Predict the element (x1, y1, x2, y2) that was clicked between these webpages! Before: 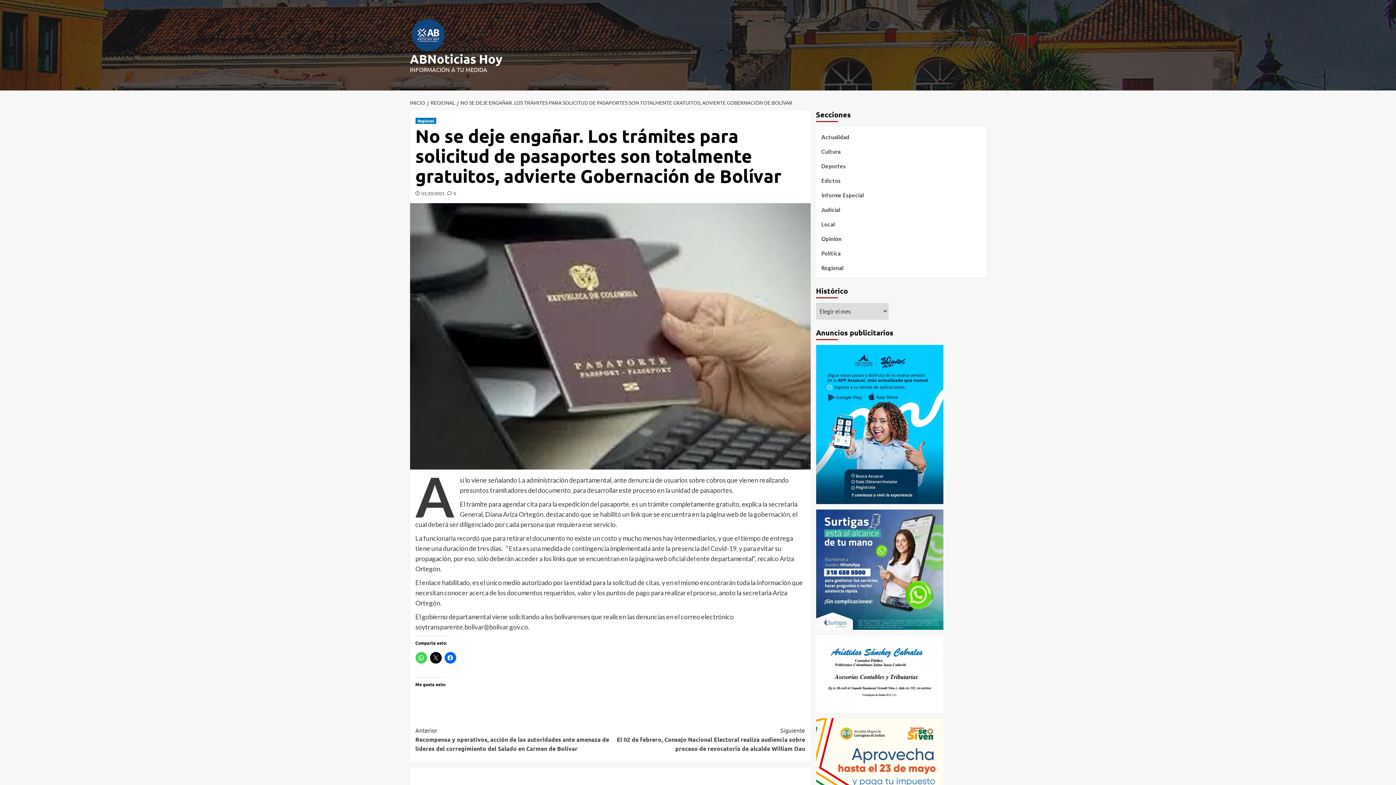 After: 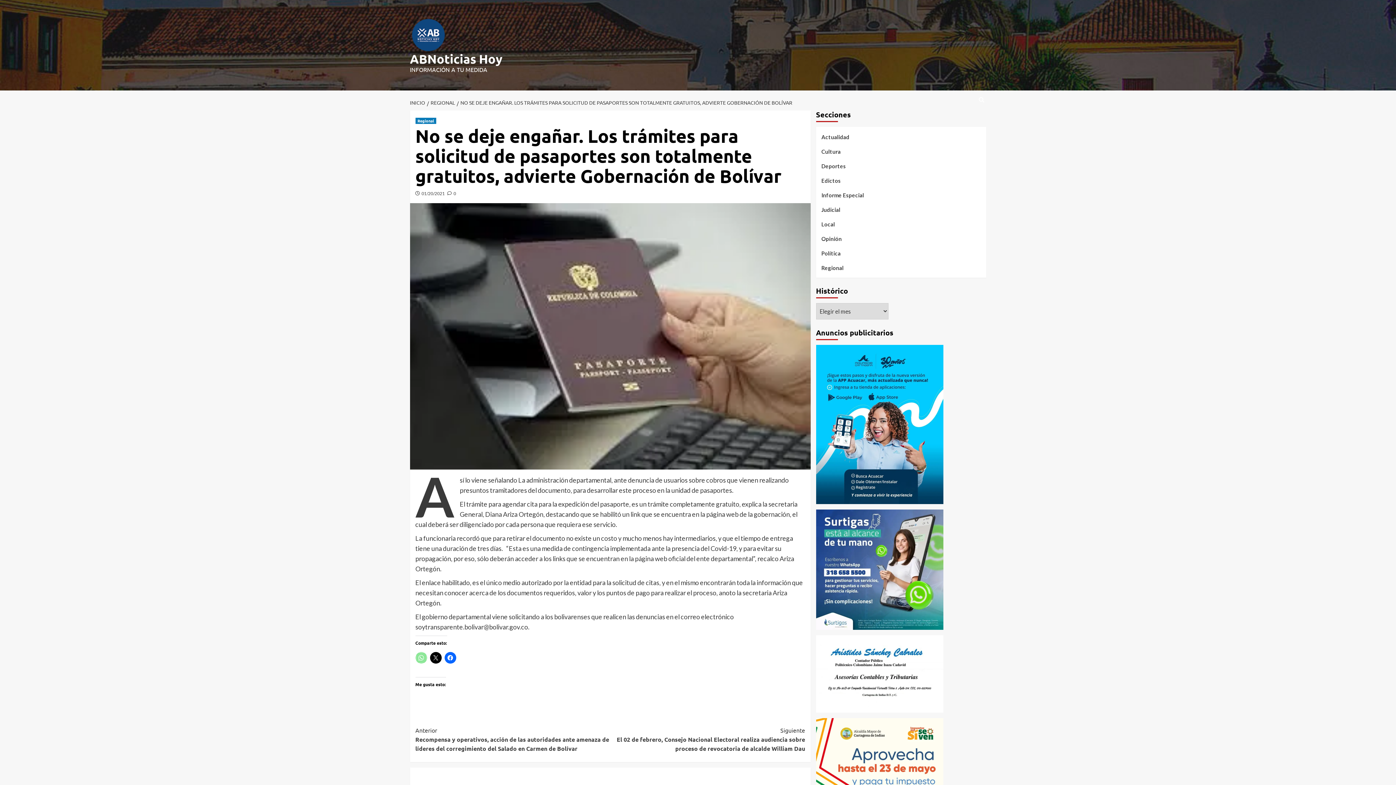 Action: bbox: (415, 652, 427, 664)